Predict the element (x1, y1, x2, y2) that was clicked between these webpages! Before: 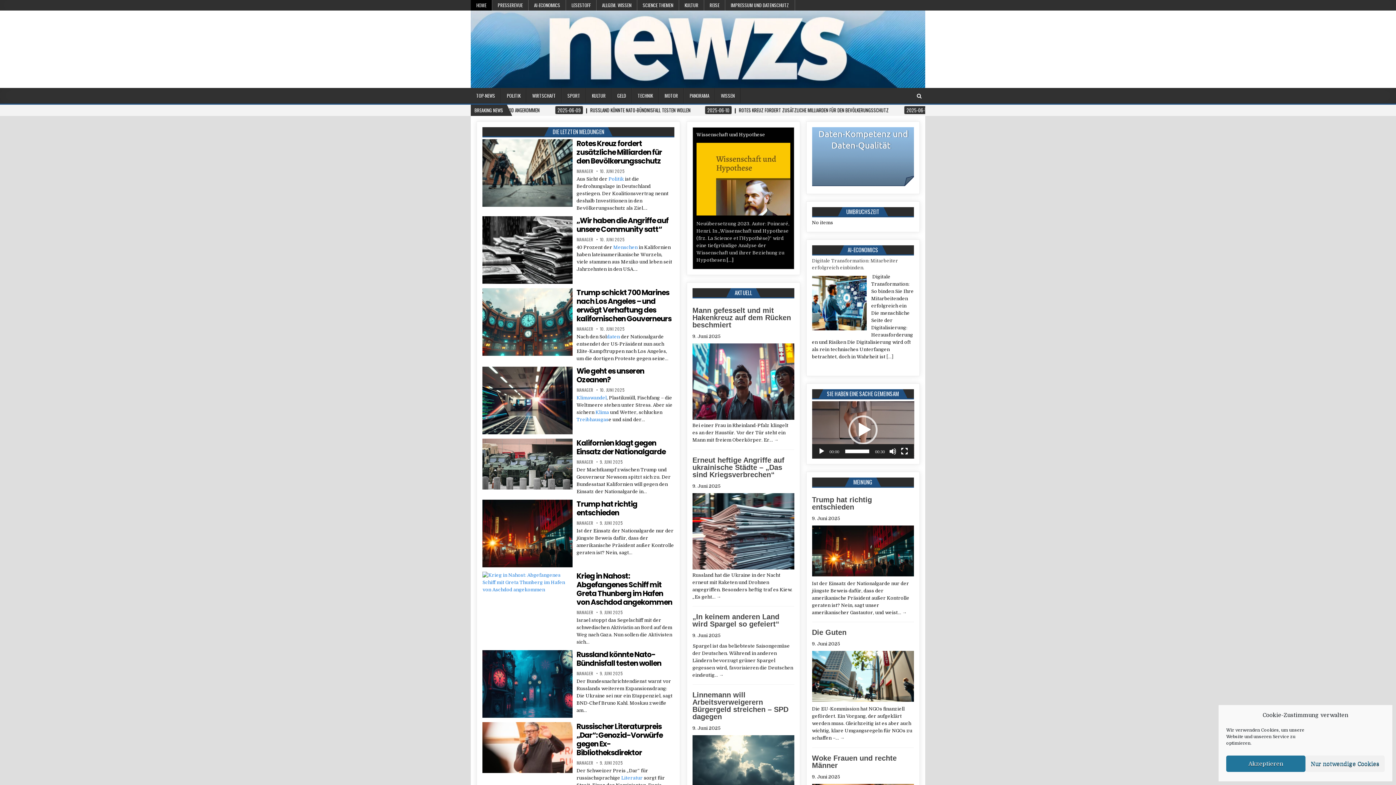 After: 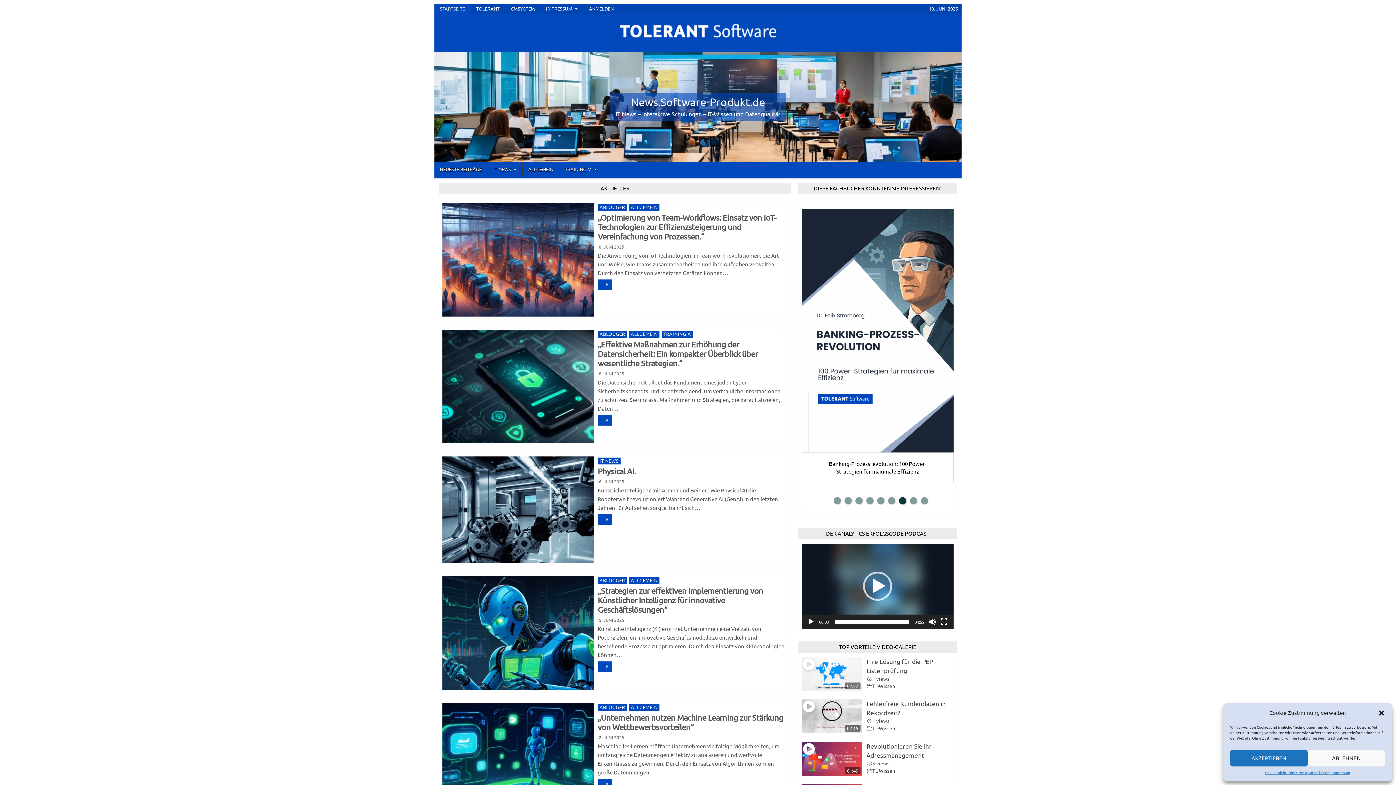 Action: bbox: (812, 181, 914, 187)